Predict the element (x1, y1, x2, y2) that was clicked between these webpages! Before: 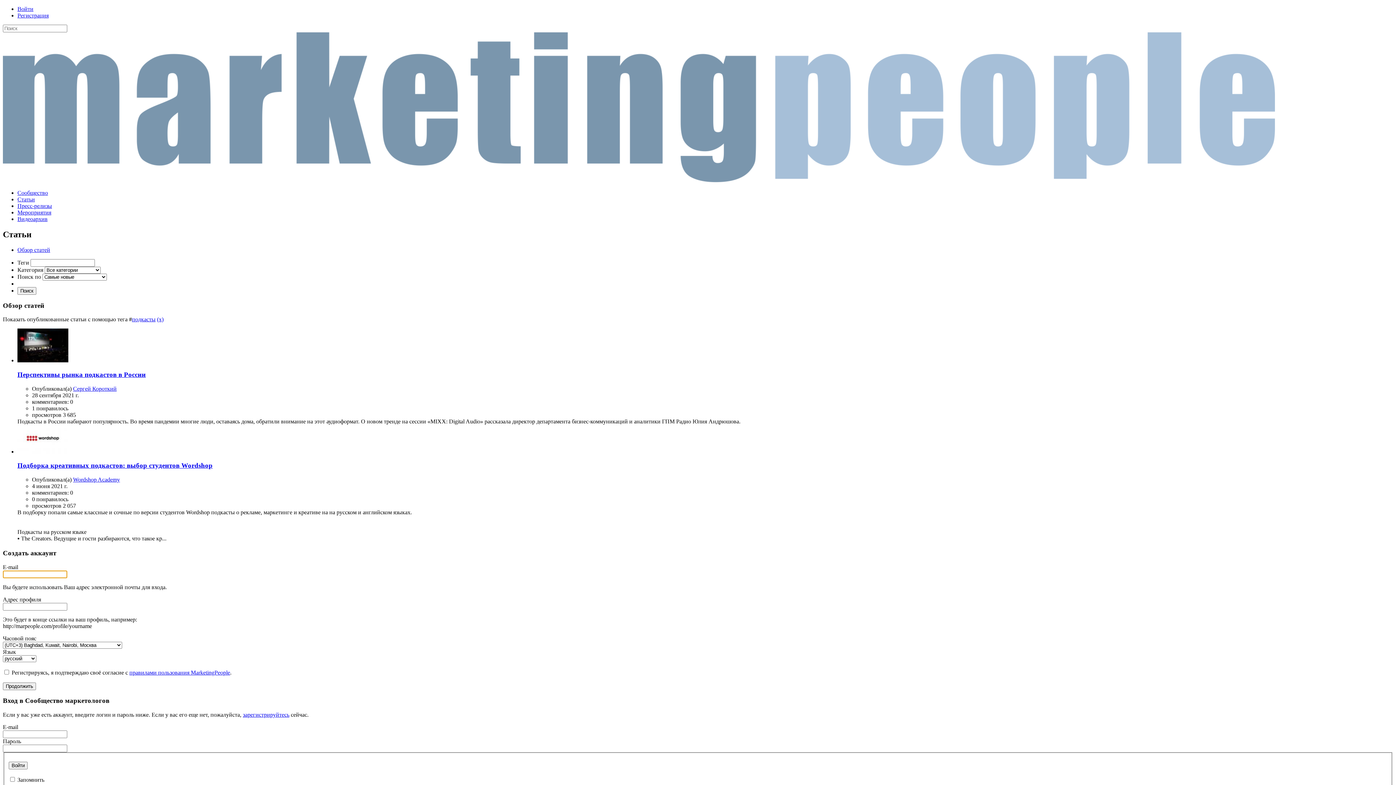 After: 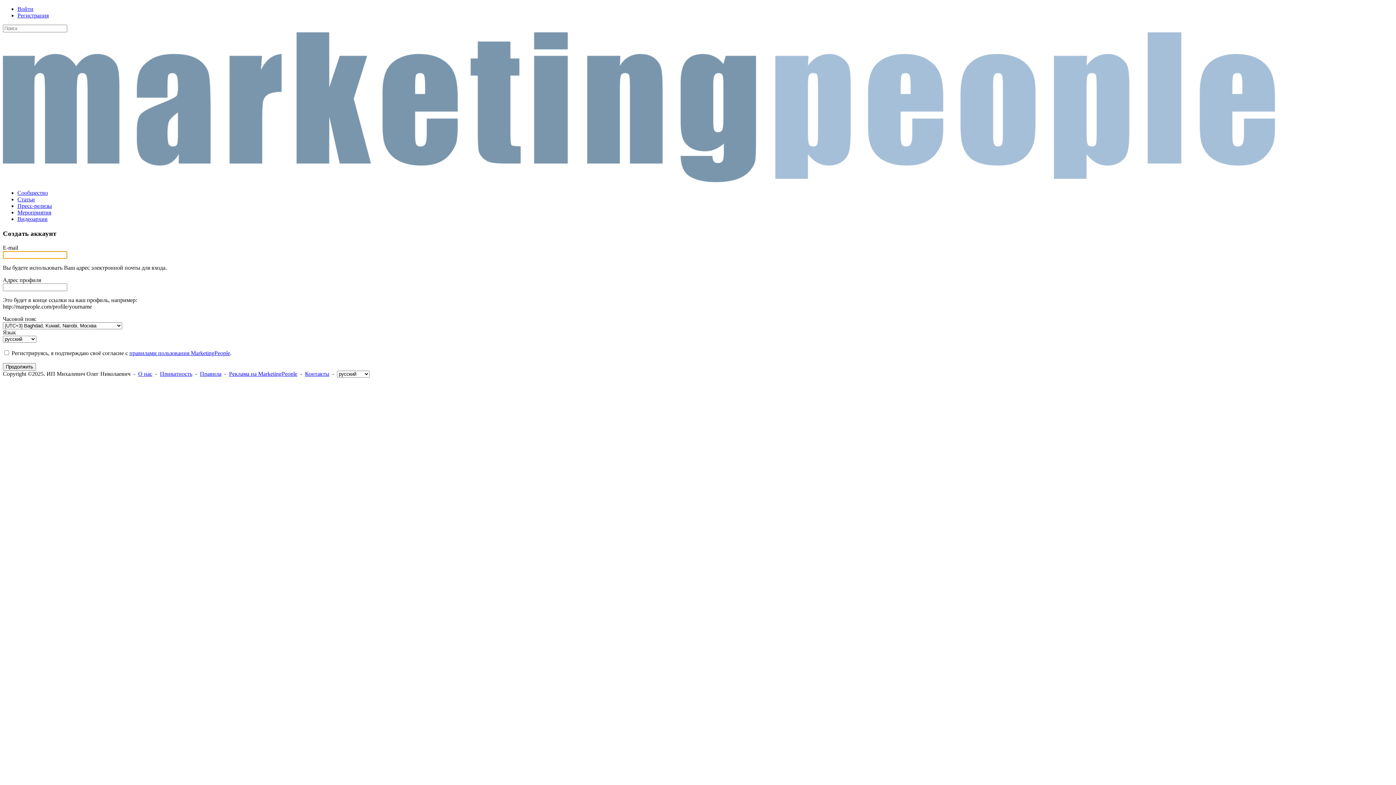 Action: bbox: (242, 712, 289, 718) label: зарегистрируйтесь